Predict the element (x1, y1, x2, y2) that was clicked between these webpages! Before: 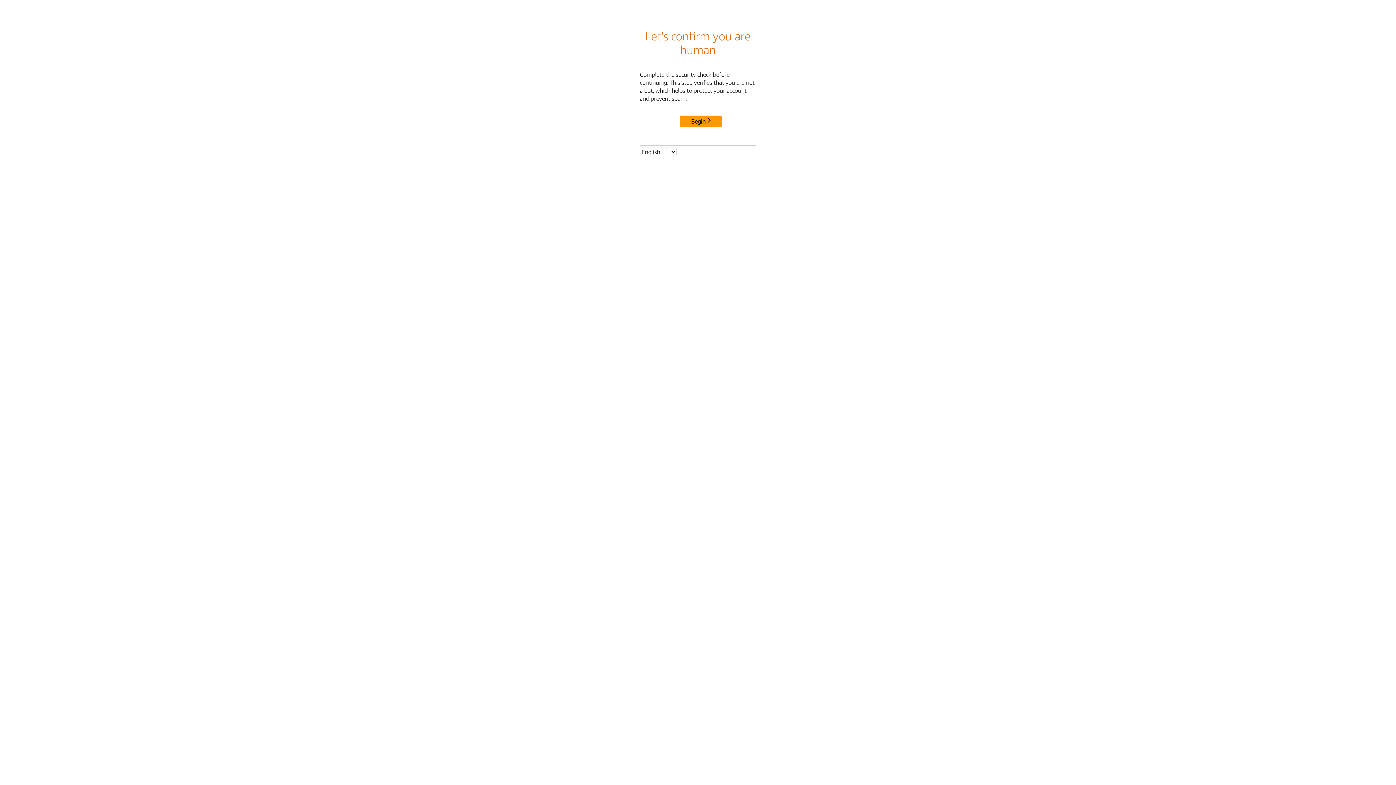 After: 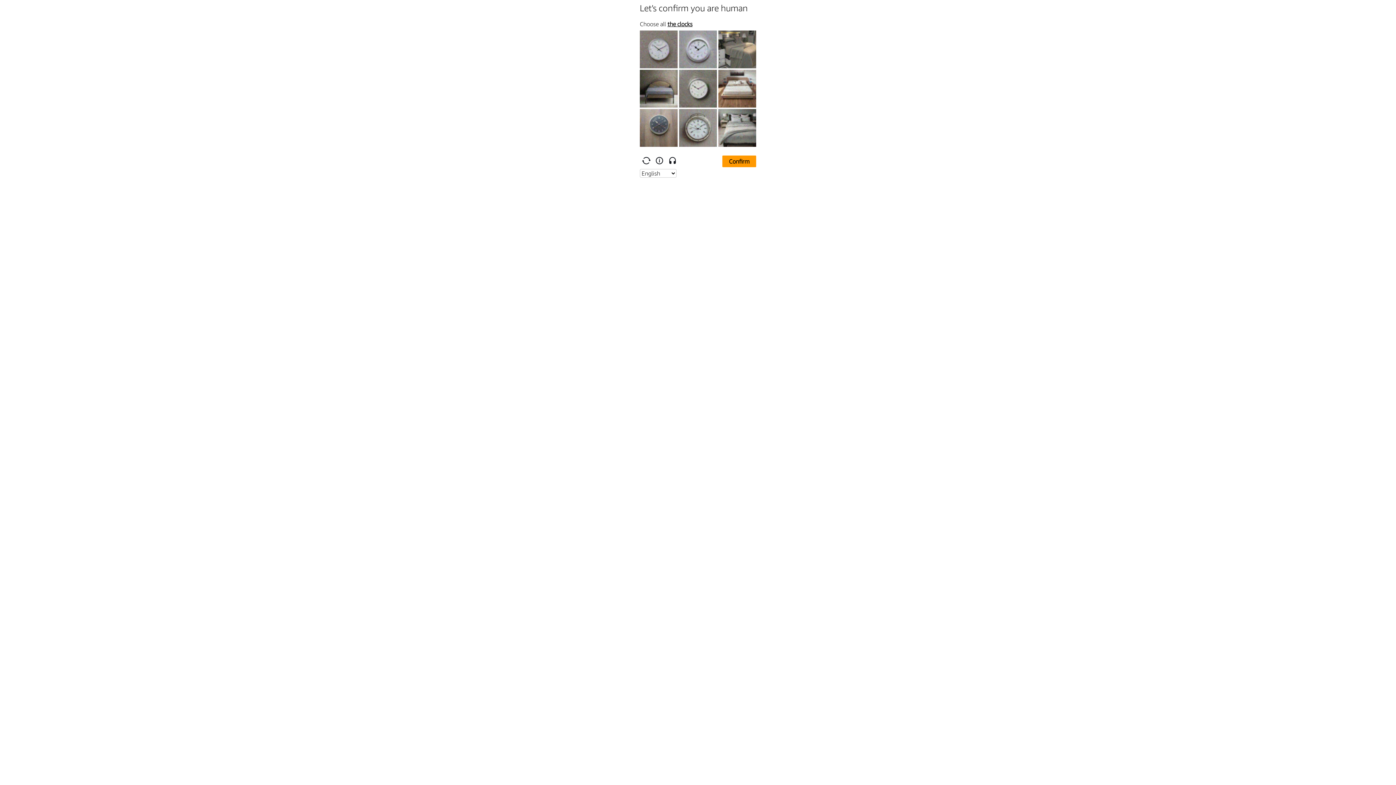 Action: label: Begin bbox: (680, 115, 722, 127)